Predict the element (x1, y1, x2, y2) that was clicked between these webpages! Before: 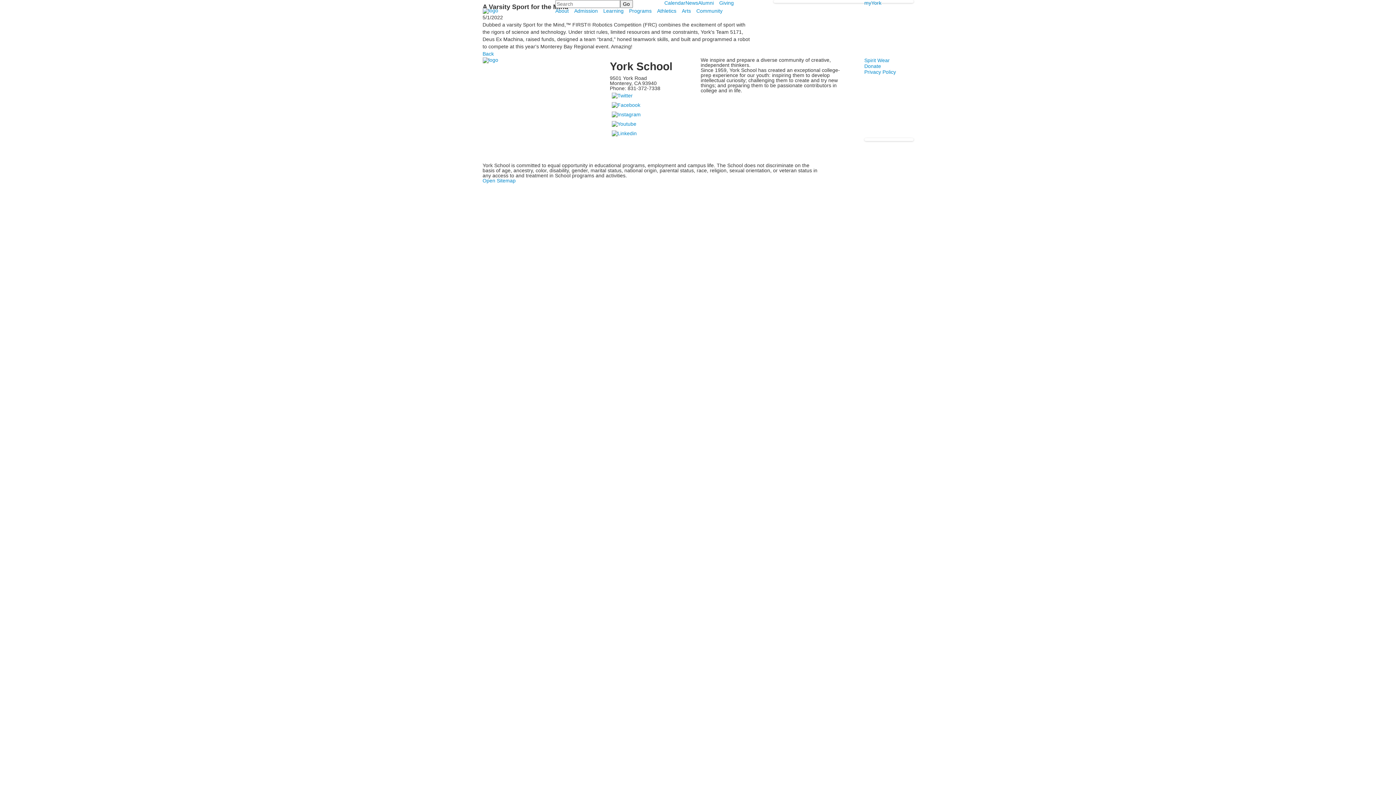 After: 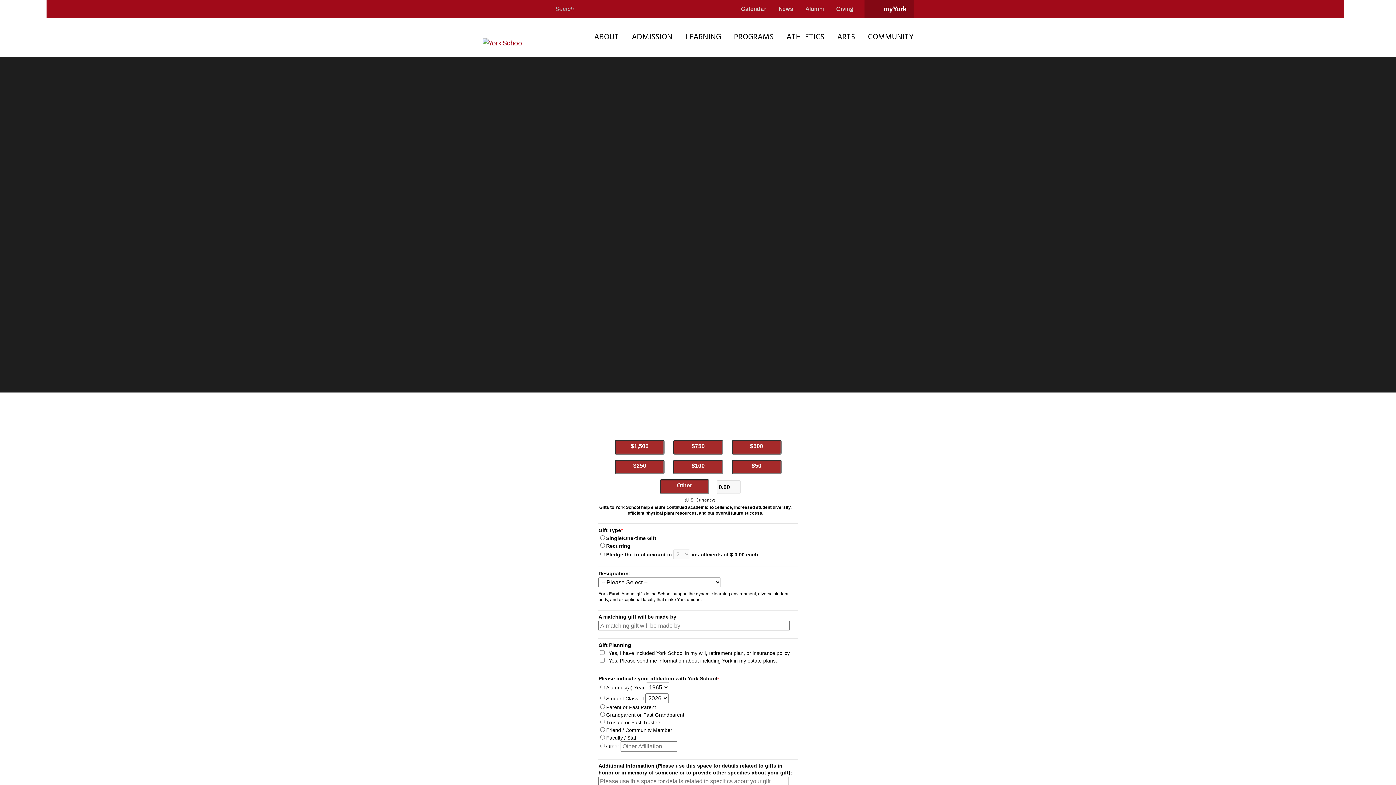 Action: bbox: (864, 63, 913, 69) label: Donate